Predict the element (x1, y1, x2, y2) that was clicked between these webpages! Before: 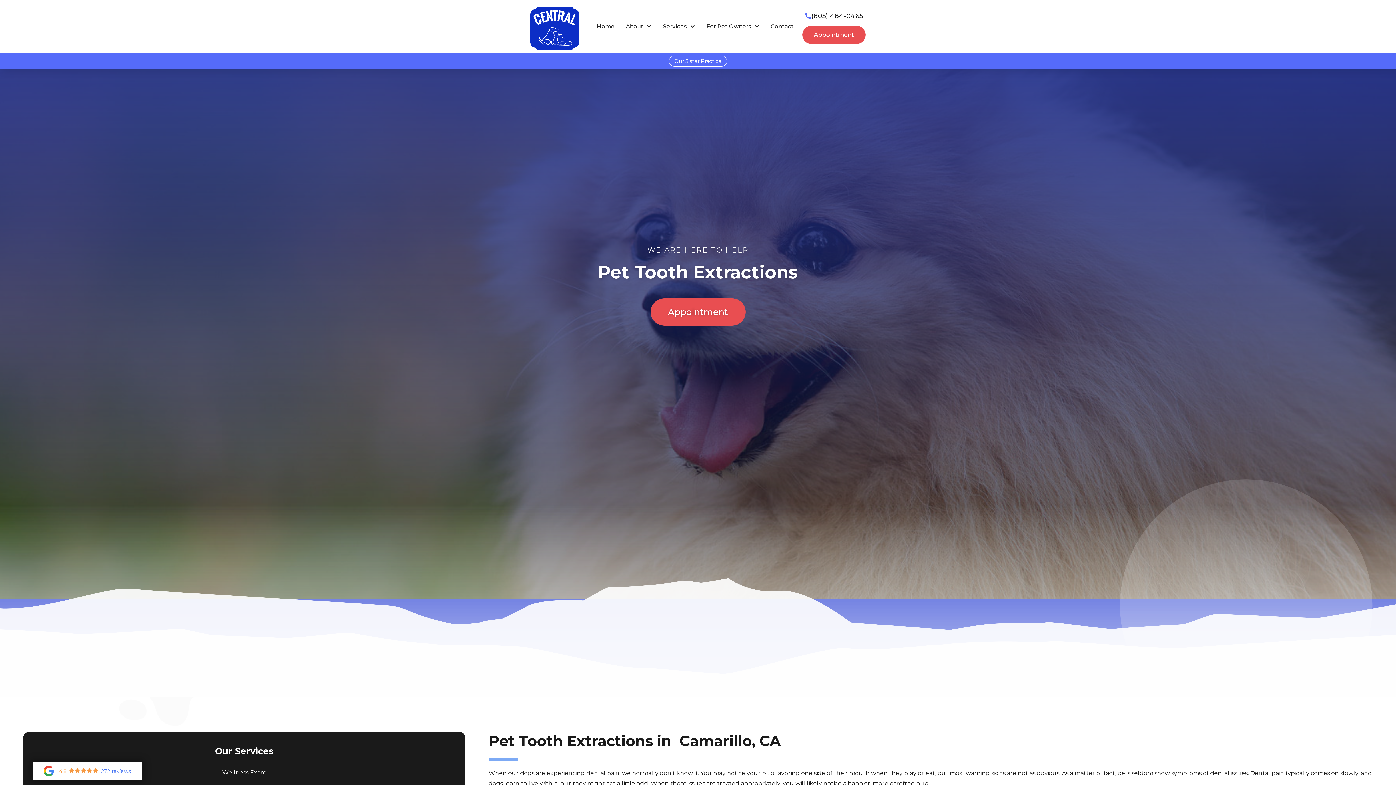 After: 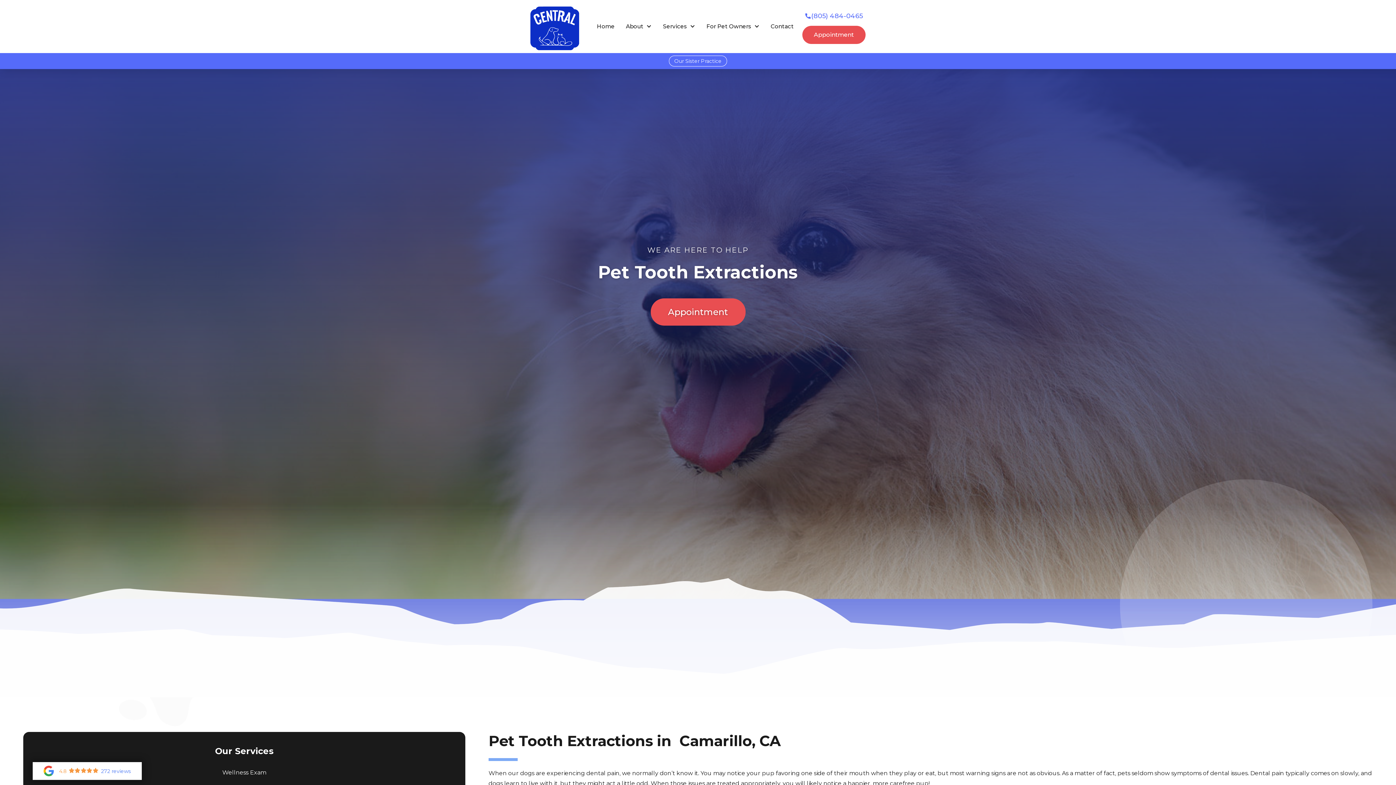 Action: label: 
(805) 484-0465 bbox: (802, 9, 865, 22)